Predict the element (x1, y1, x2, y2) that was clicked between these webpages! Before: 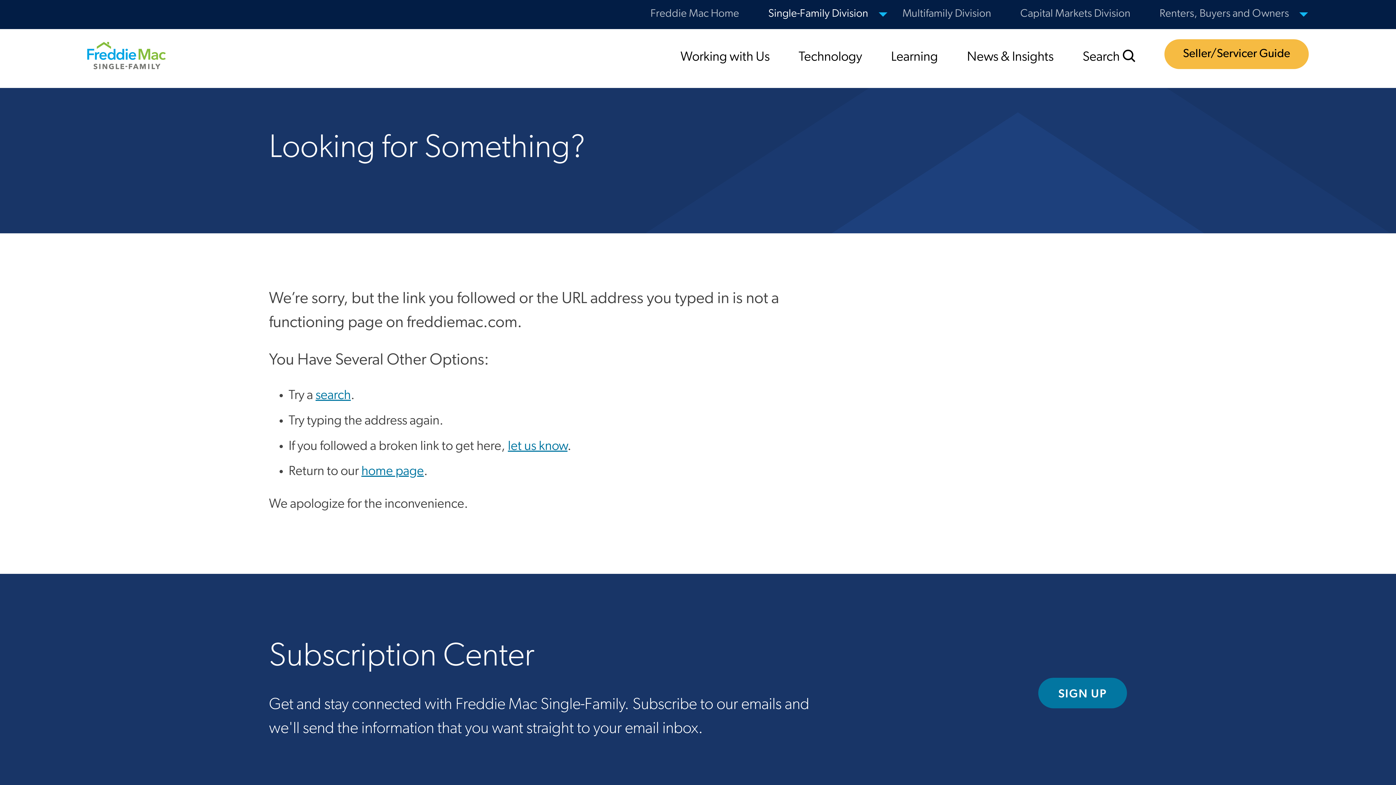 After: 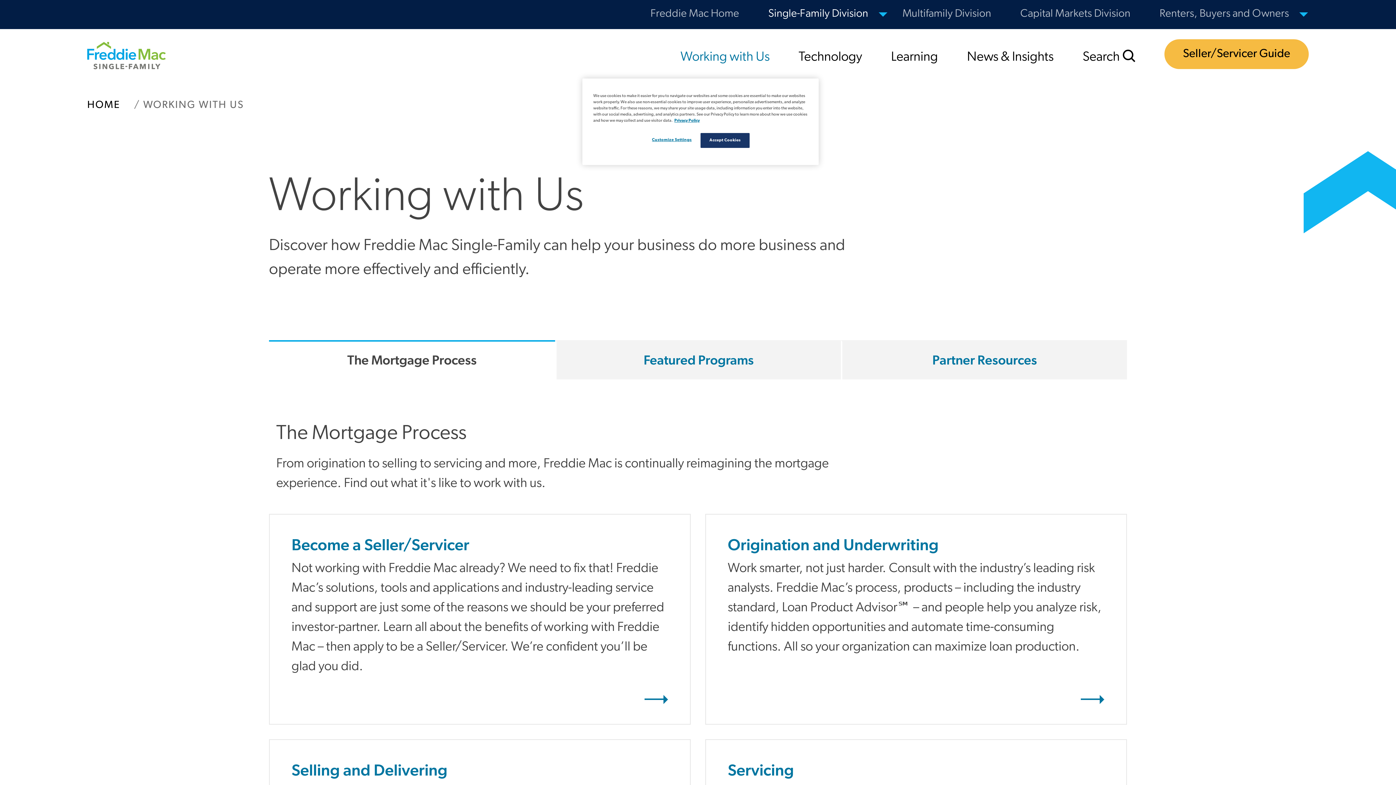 Action: label: Working with Us bbox: (662, 29, 780, 69)